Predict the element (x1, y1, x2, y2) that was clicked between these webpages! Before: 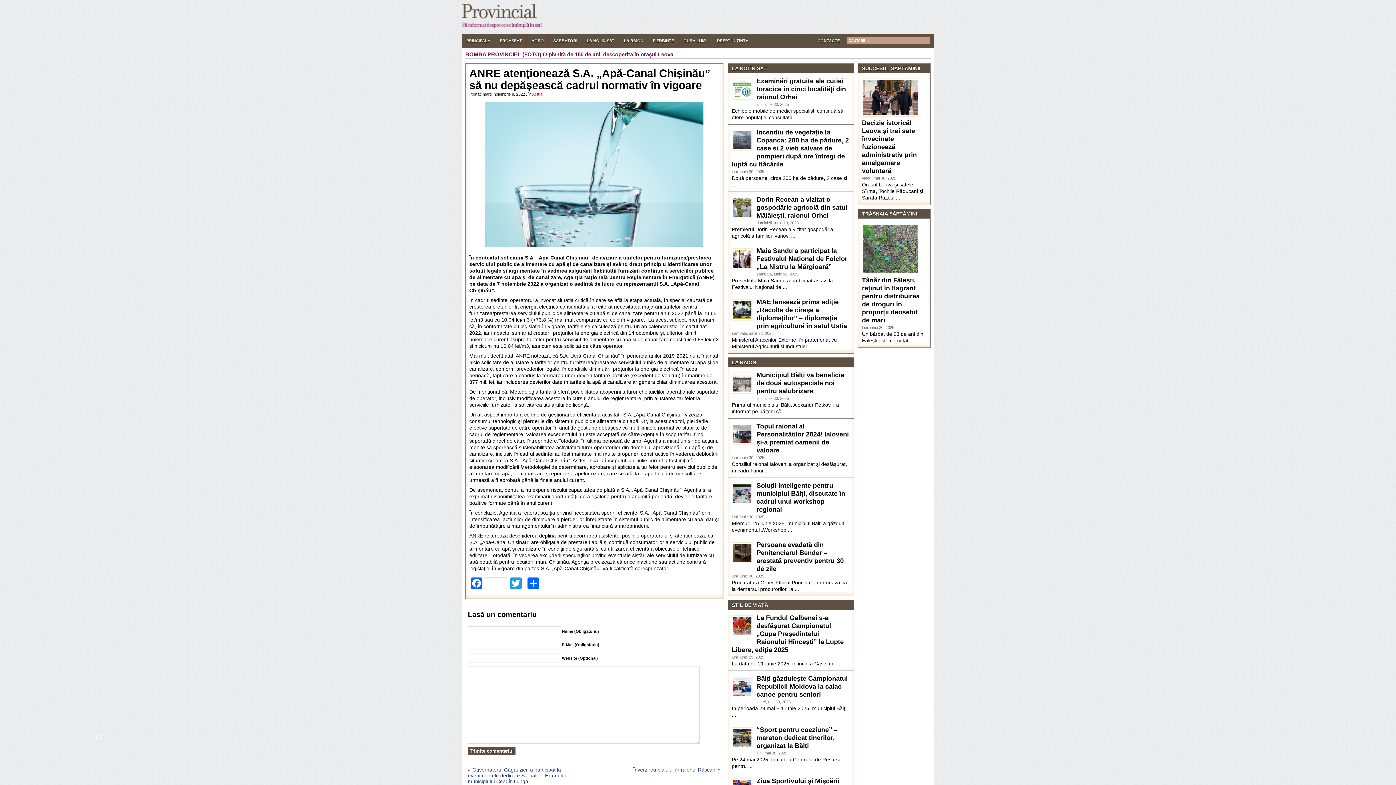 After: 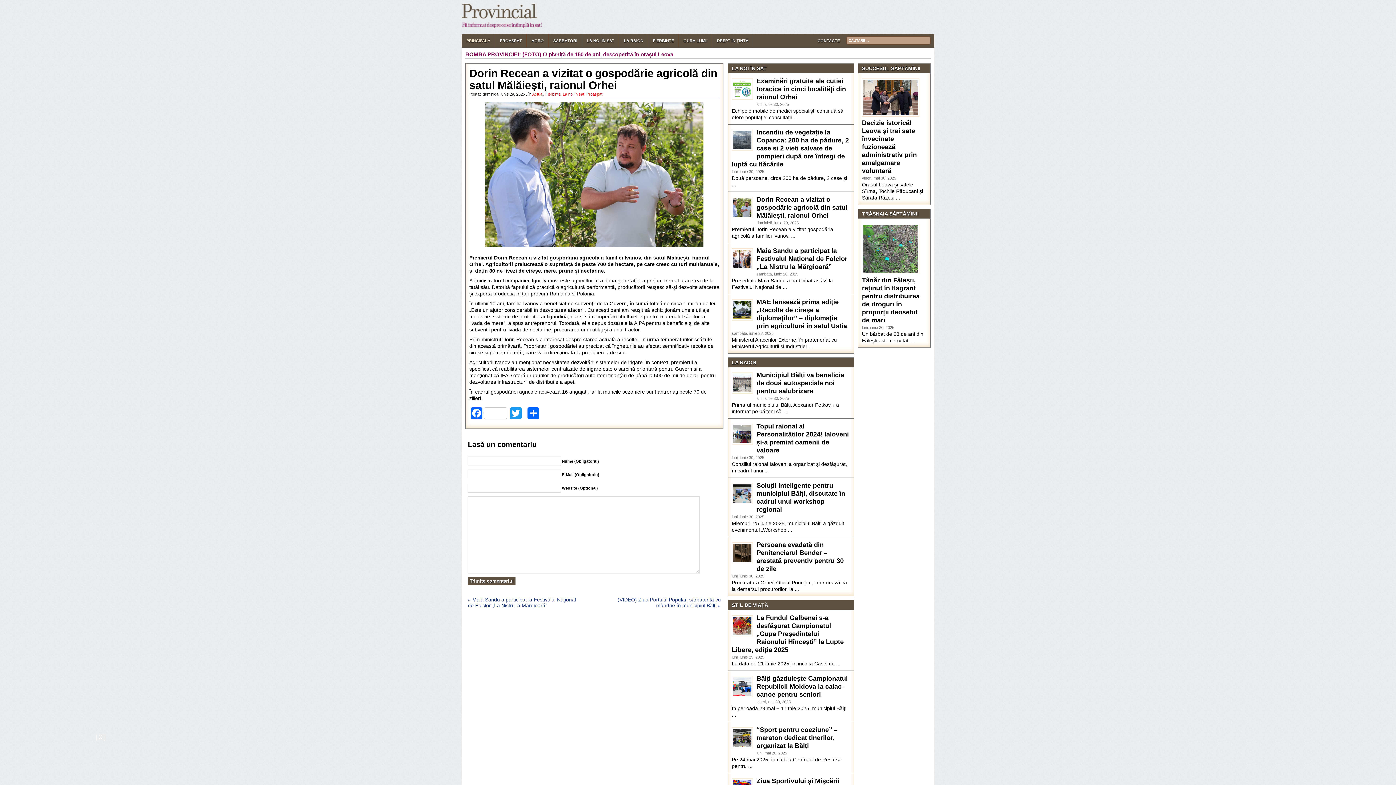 Action: label: Dorin Recean a vizitat o gospodărie agricolă din satul Mălăiești, raionul Orhei bbox: (756, 196, 847, 219)